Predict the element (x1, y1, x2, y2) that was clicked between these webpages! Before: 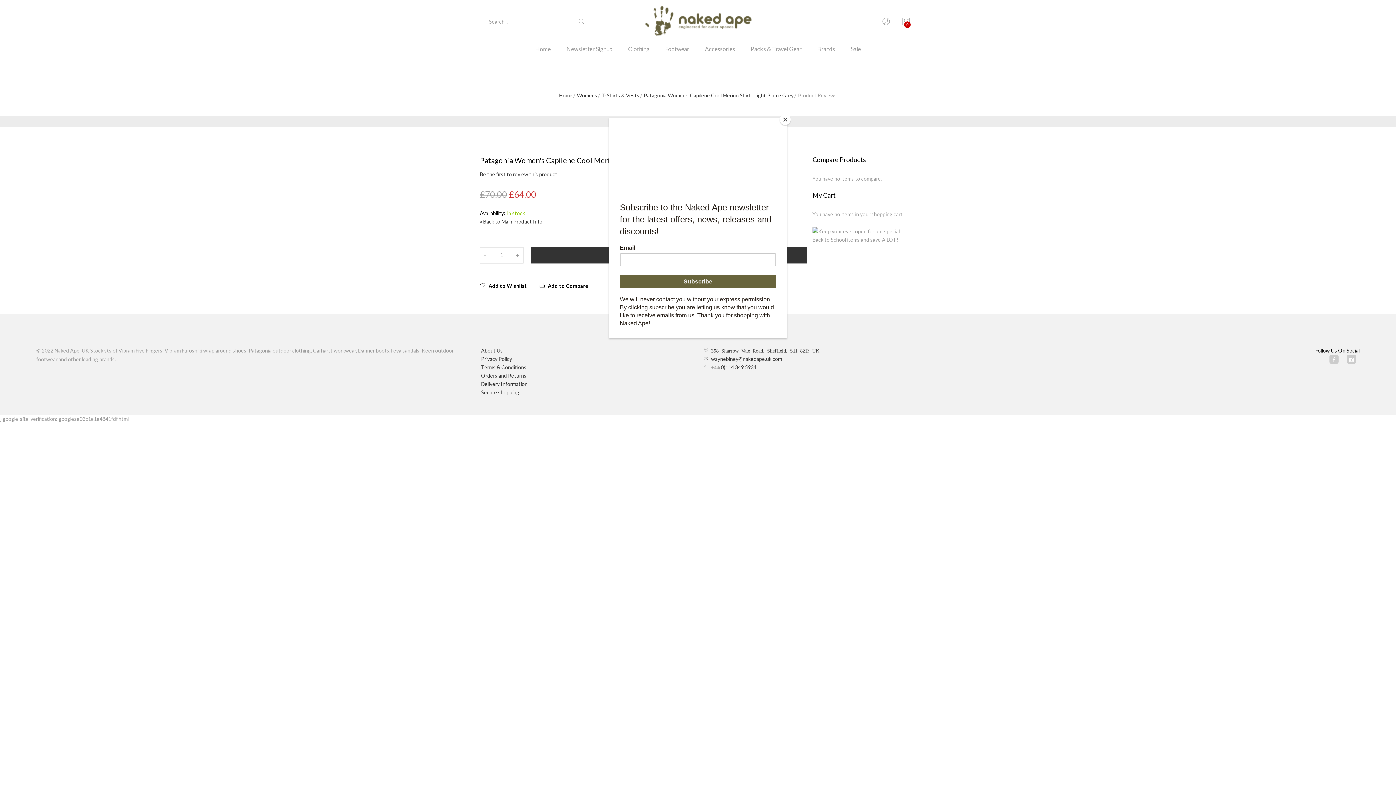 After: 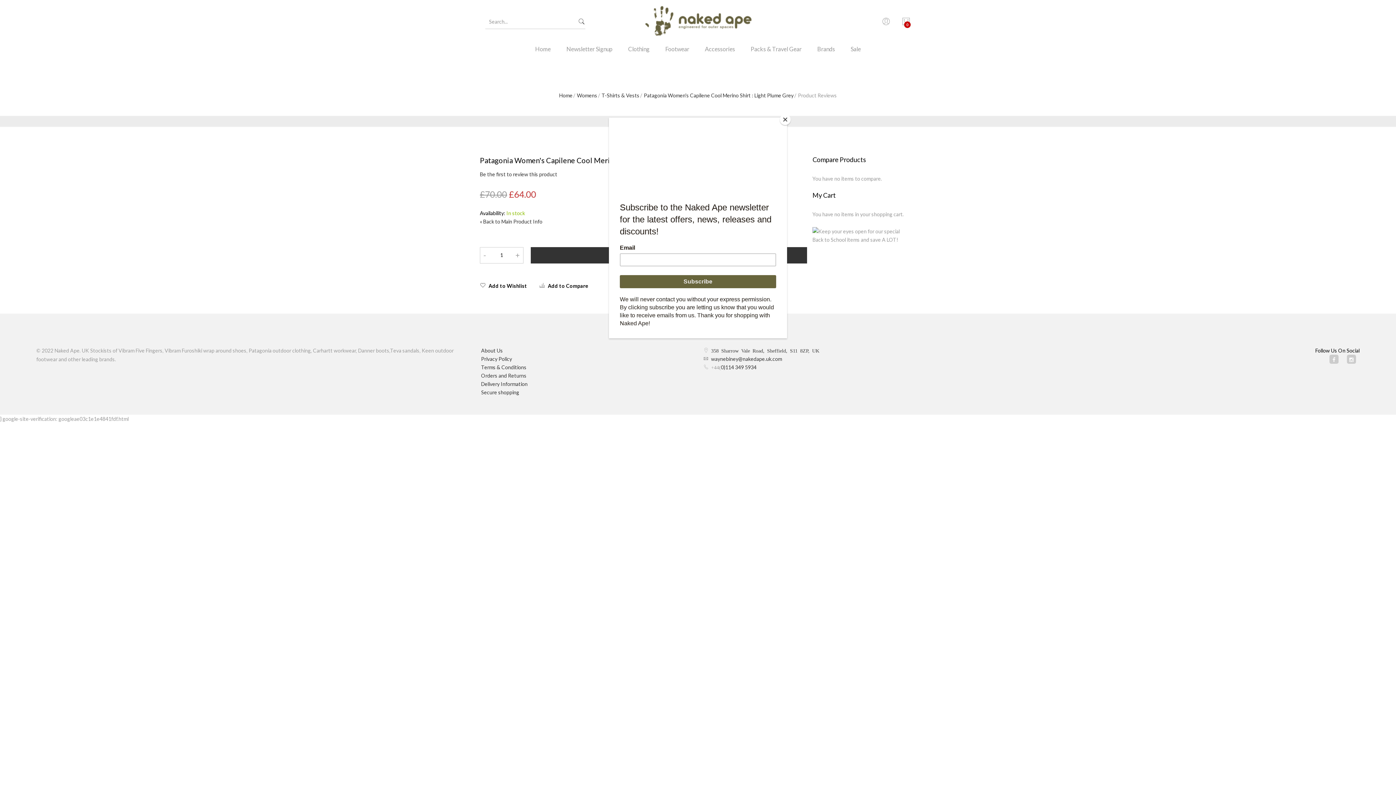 Action: bbox: (578, 14, 585, 29)